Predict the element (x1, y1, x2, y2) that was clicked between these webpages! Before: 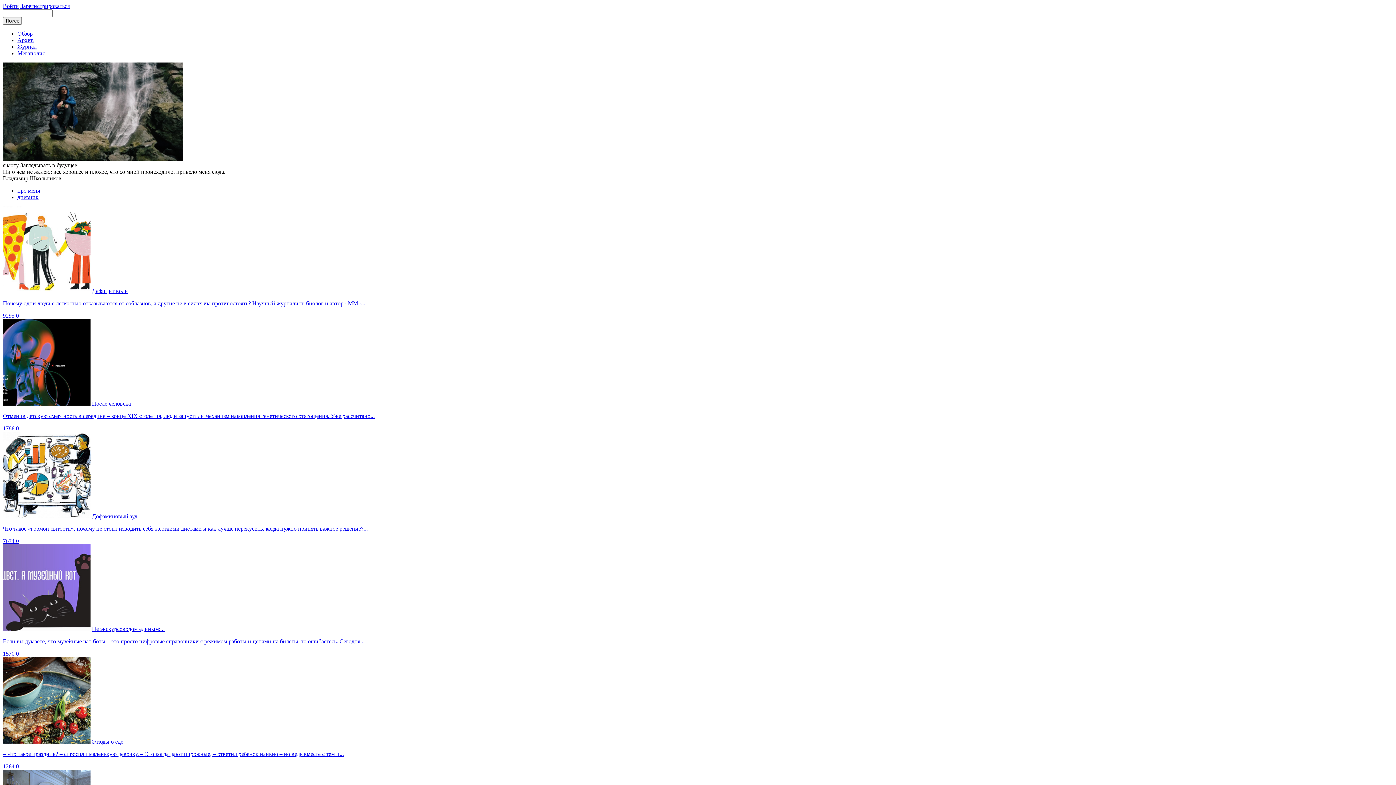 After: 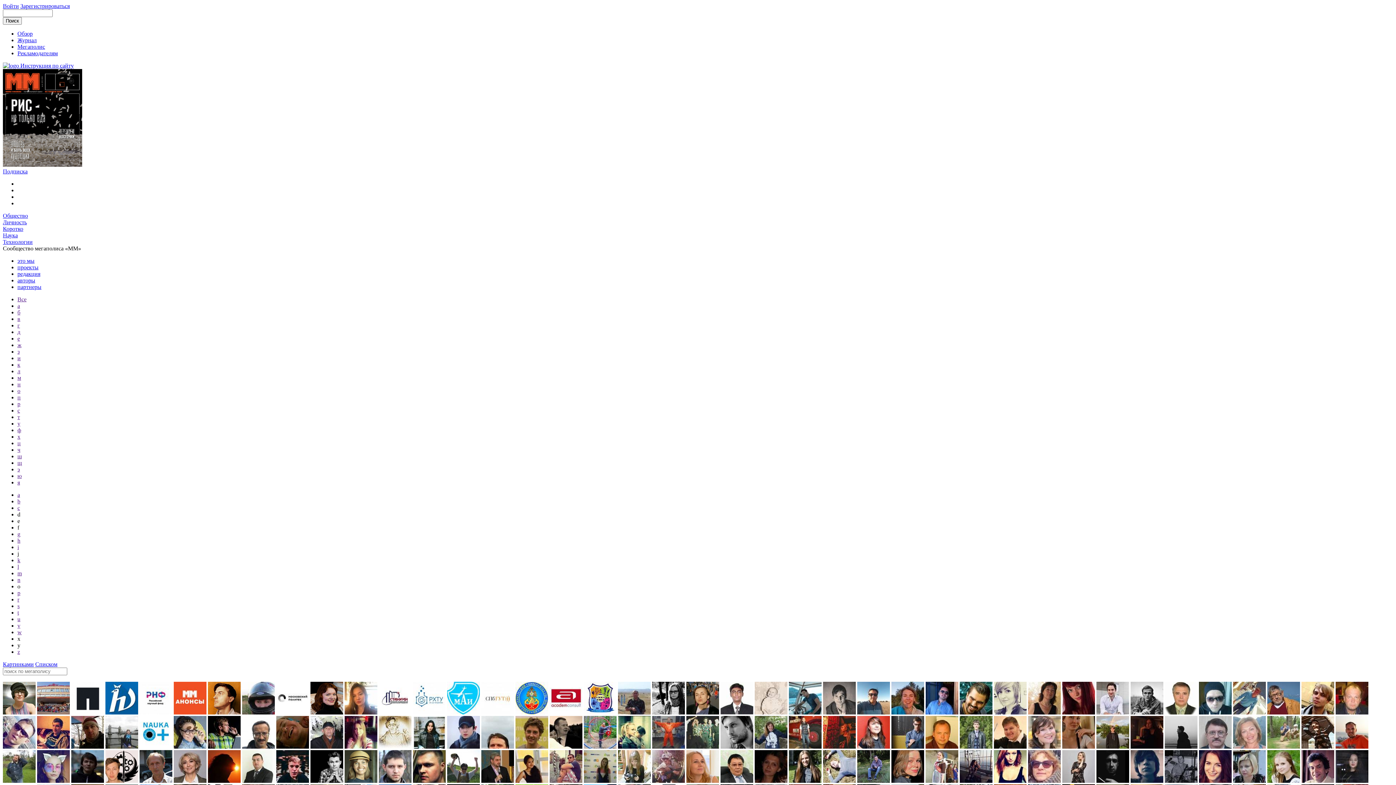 Action: bbox: (17, 50, 45, 56) label: Мегаполис